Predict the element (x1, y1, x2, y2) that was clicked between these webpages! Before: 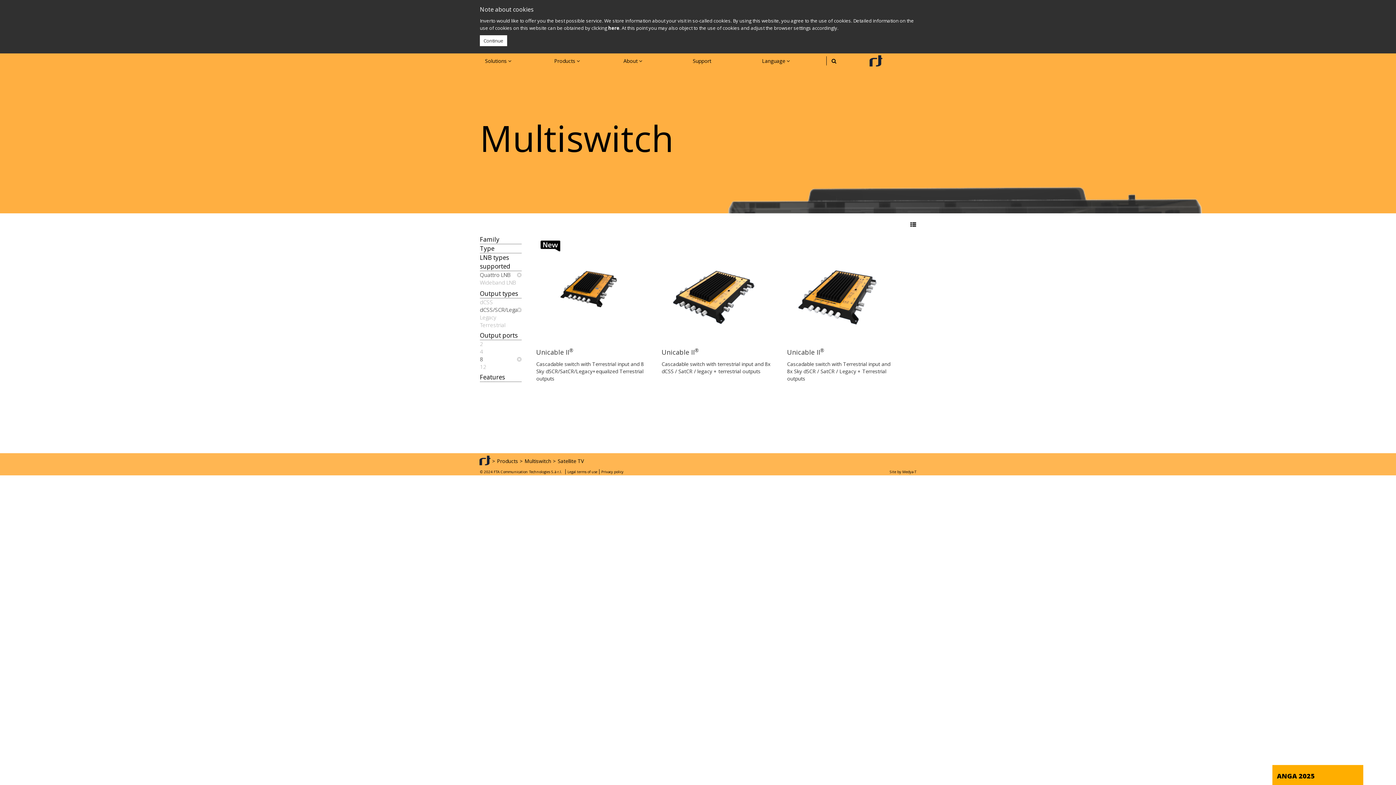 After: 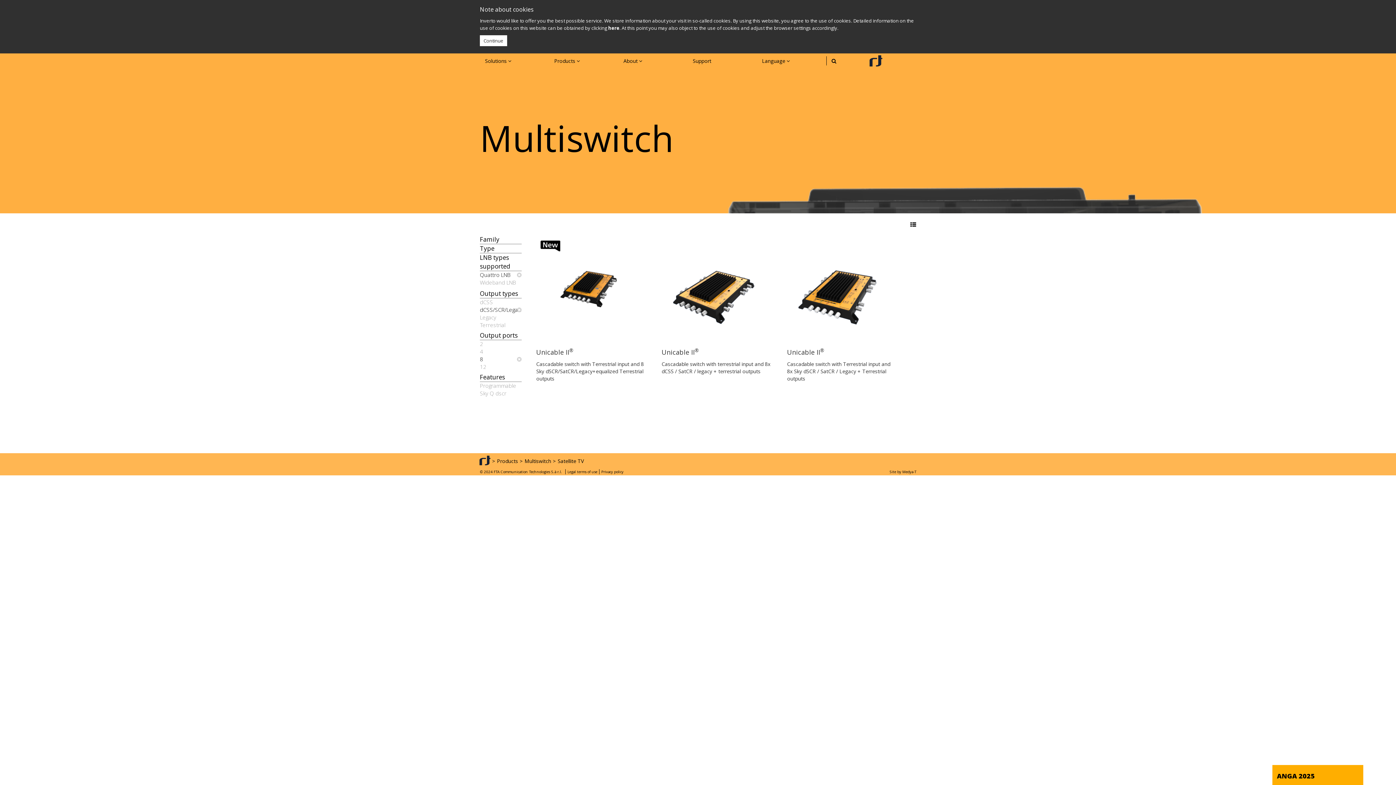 Action: label: Features bbox: (480, 373, 521, 382)